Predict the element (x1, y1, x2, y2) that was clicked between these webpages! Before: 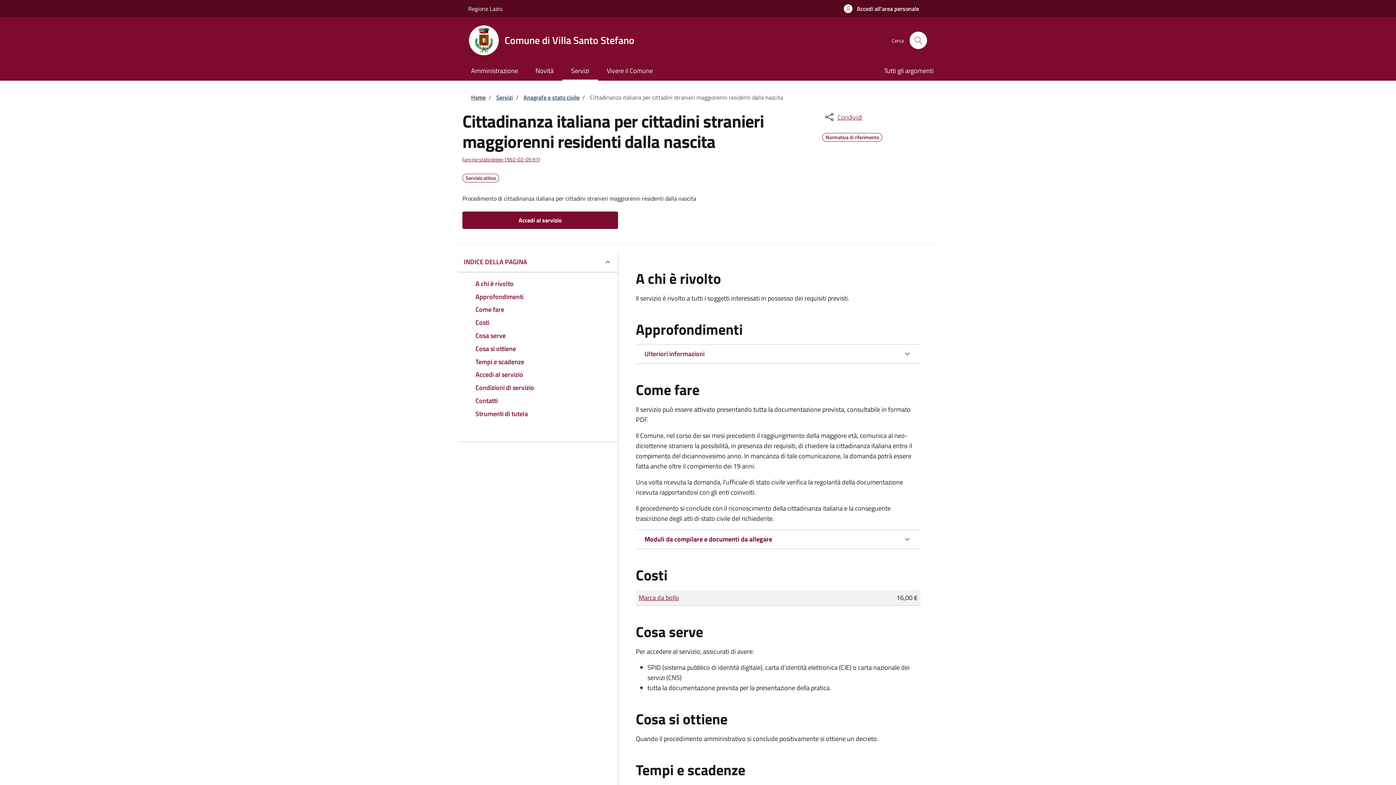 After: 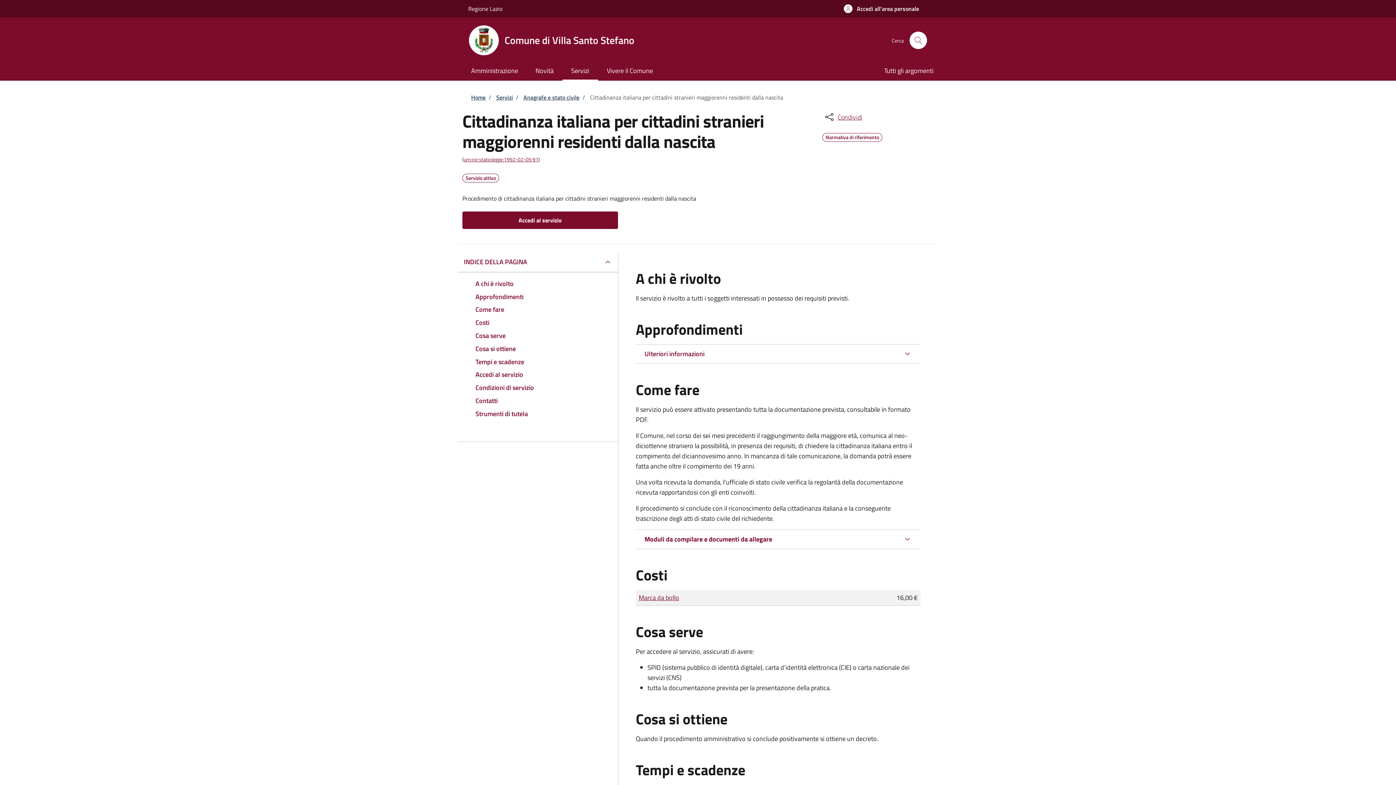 Action: bbox: (468, 4, 502, 13) label: Regione Lazio